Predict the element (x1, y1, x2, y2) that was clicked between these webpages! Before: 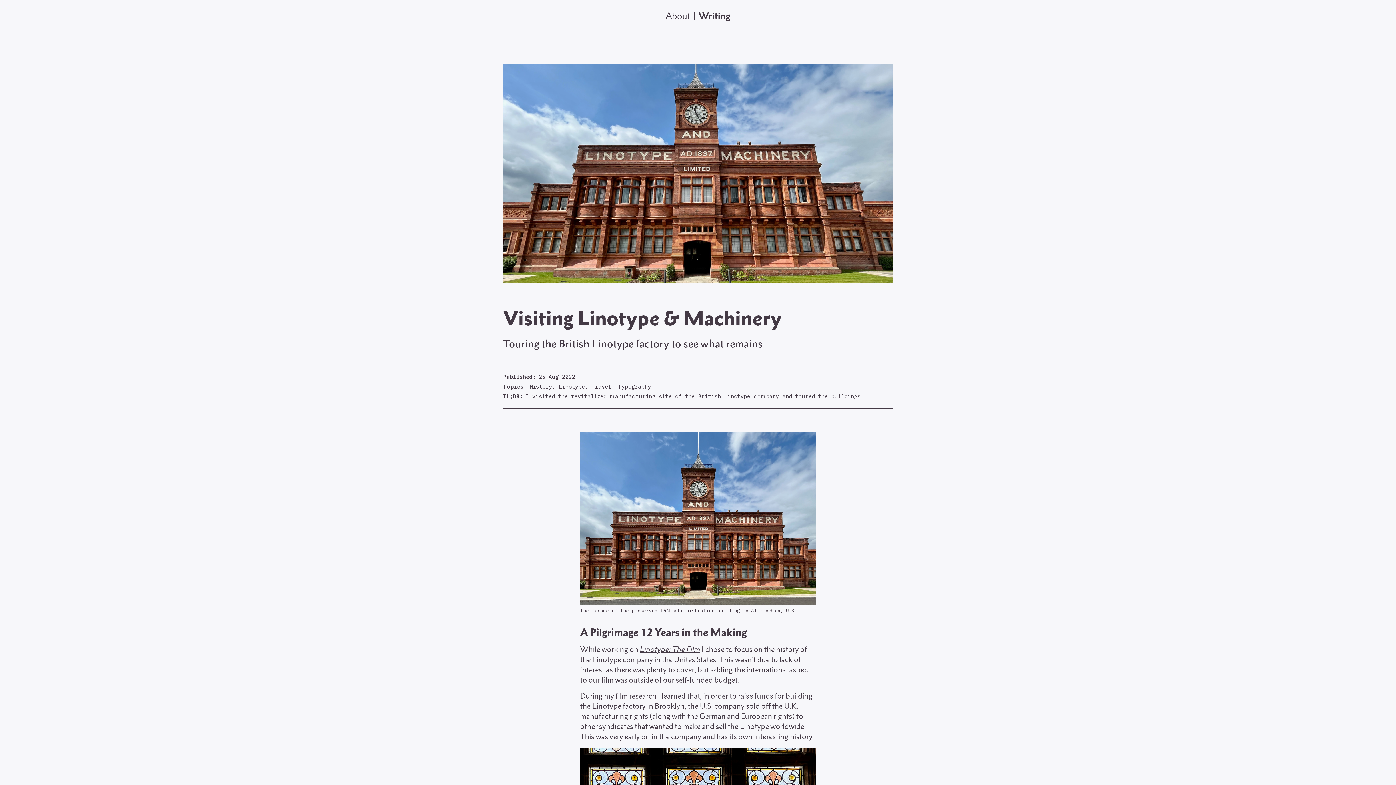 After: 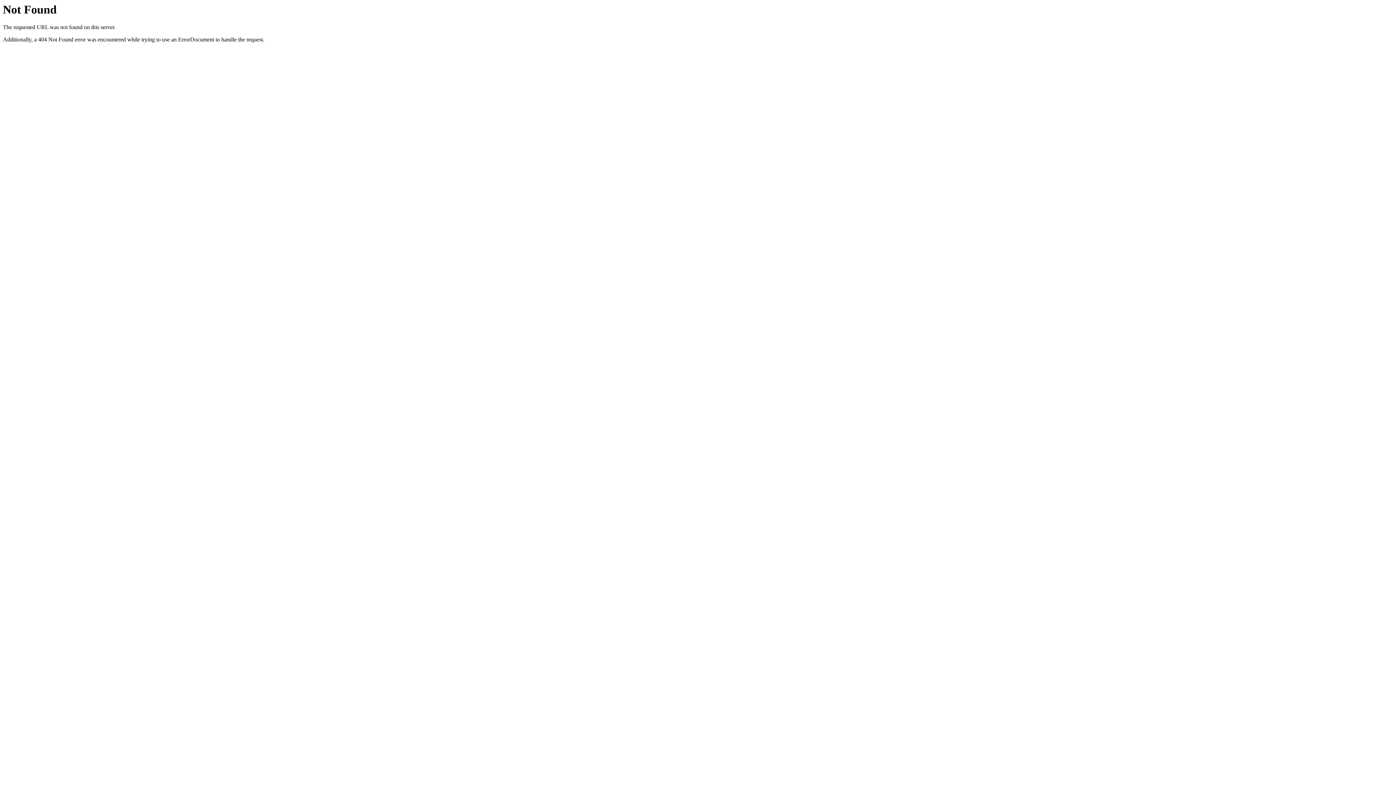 Action: bbox: (754, 732, 812, 741) label: interesting history